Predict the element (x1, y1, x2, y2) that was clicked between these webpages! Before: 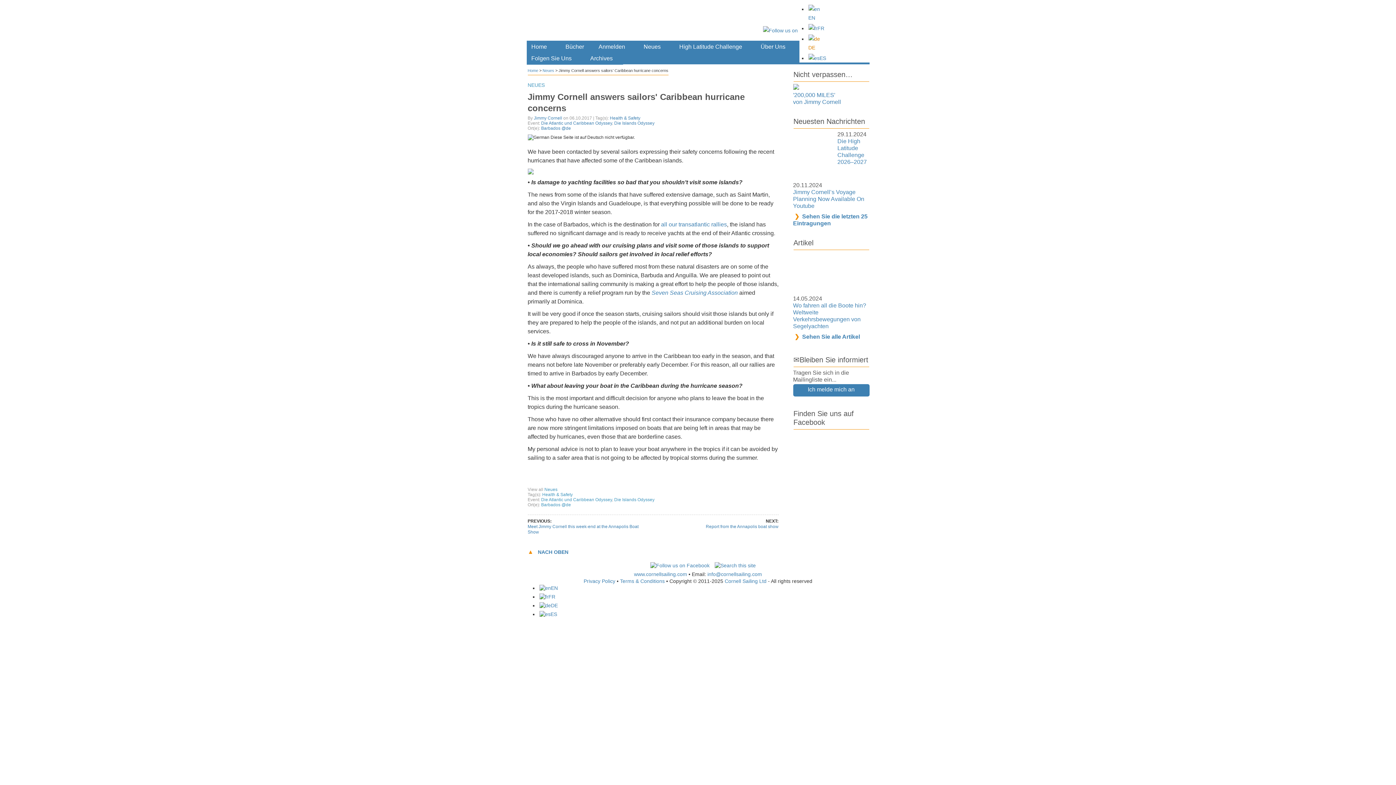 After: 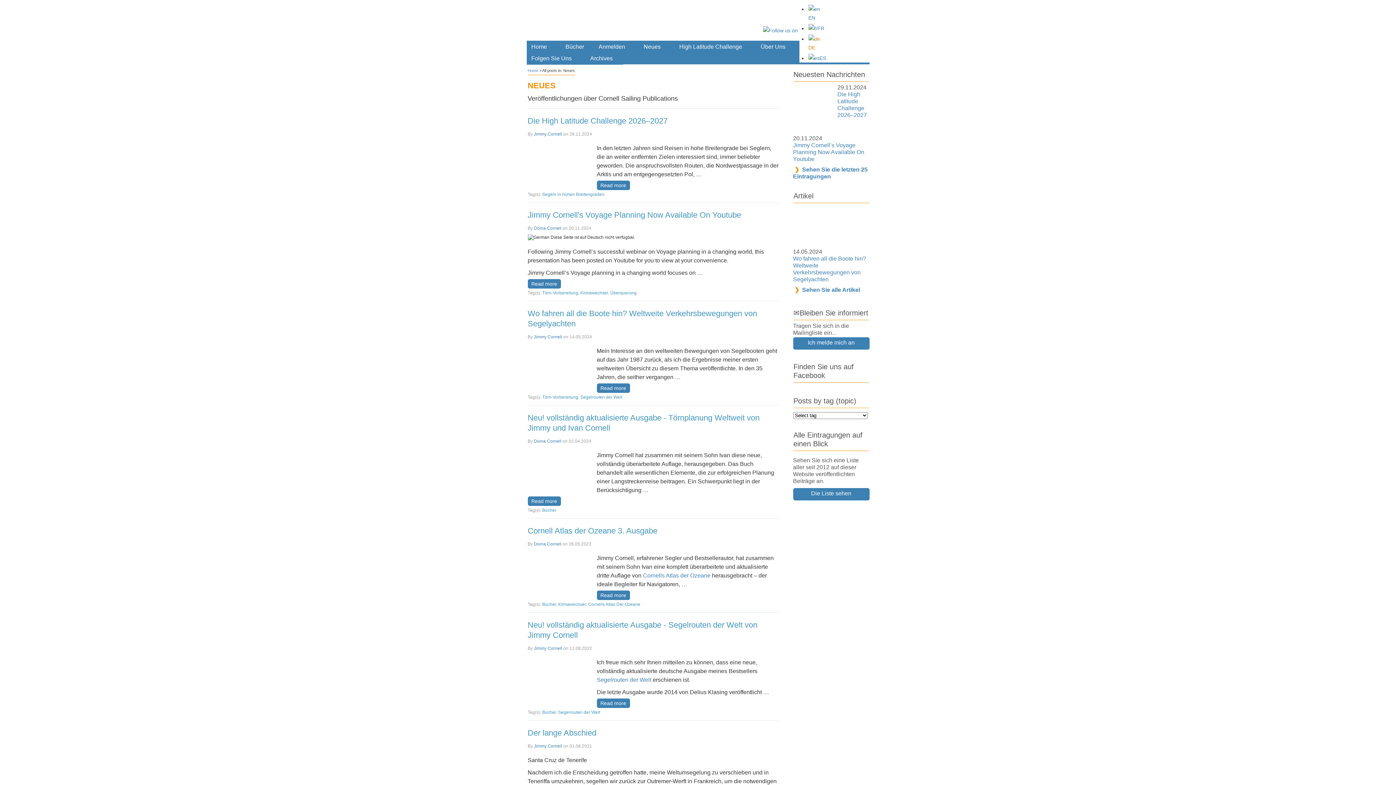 Action: bbox: (544, 487, 557, 492) label: Neues